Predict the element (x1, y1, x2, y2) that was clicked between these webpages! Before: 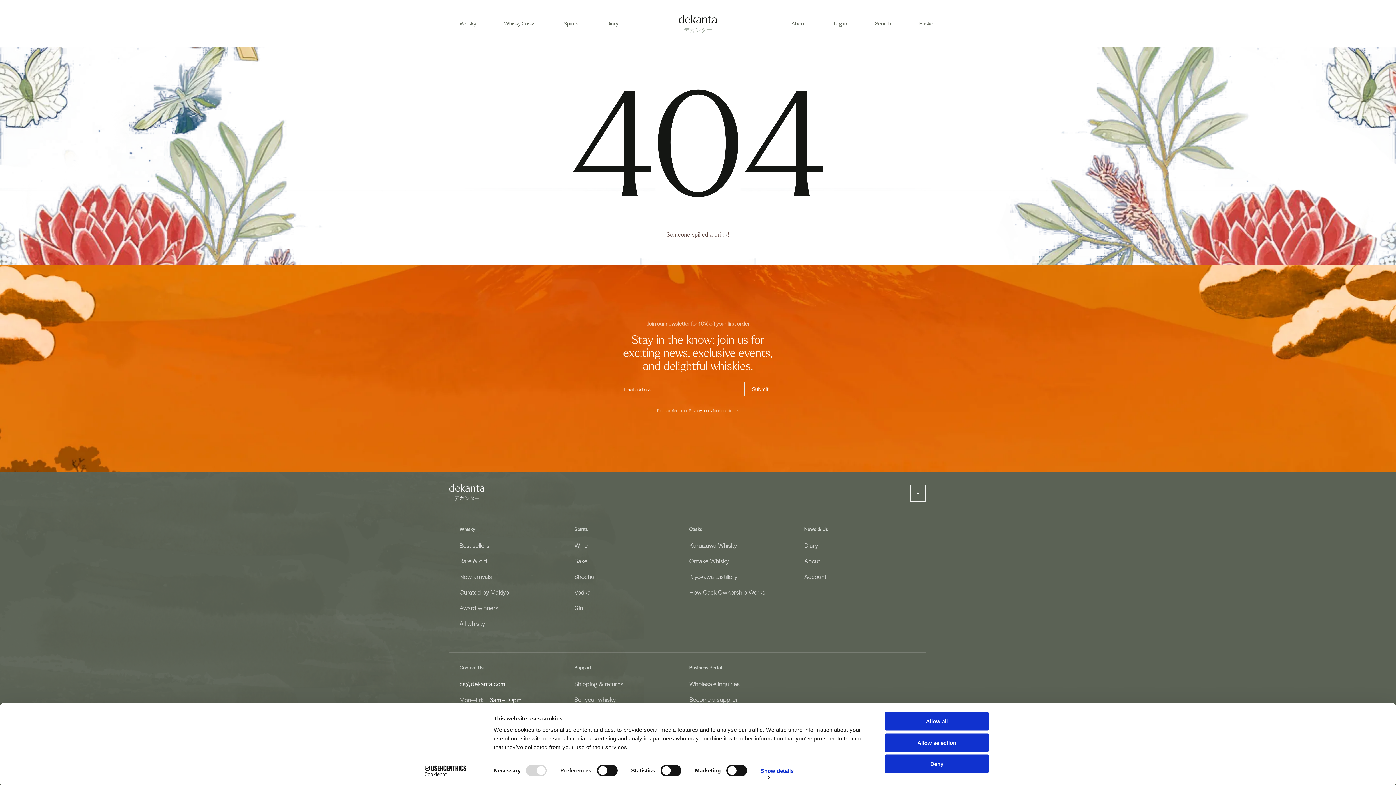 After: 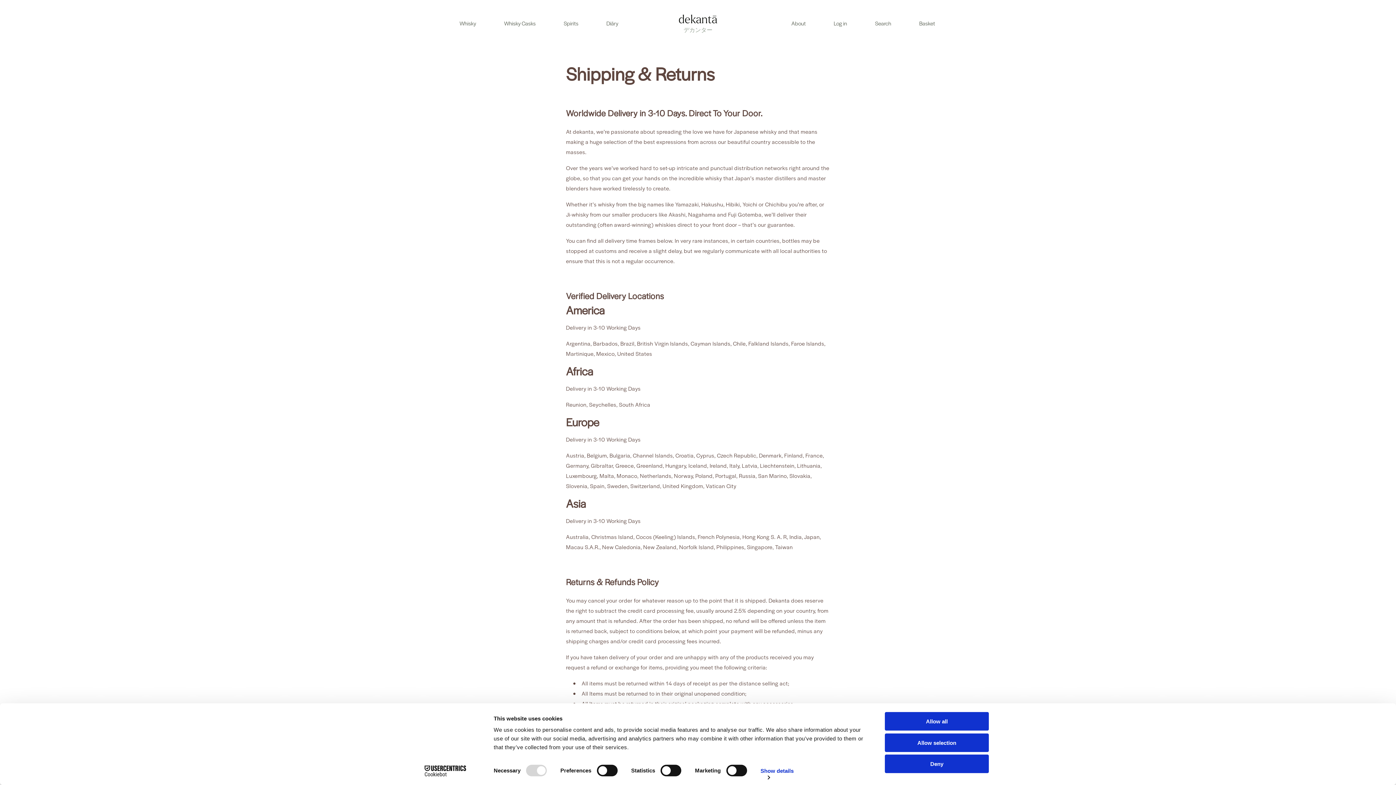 Action: label: Shipping & returns bbox: (574, 680, 623, 688)